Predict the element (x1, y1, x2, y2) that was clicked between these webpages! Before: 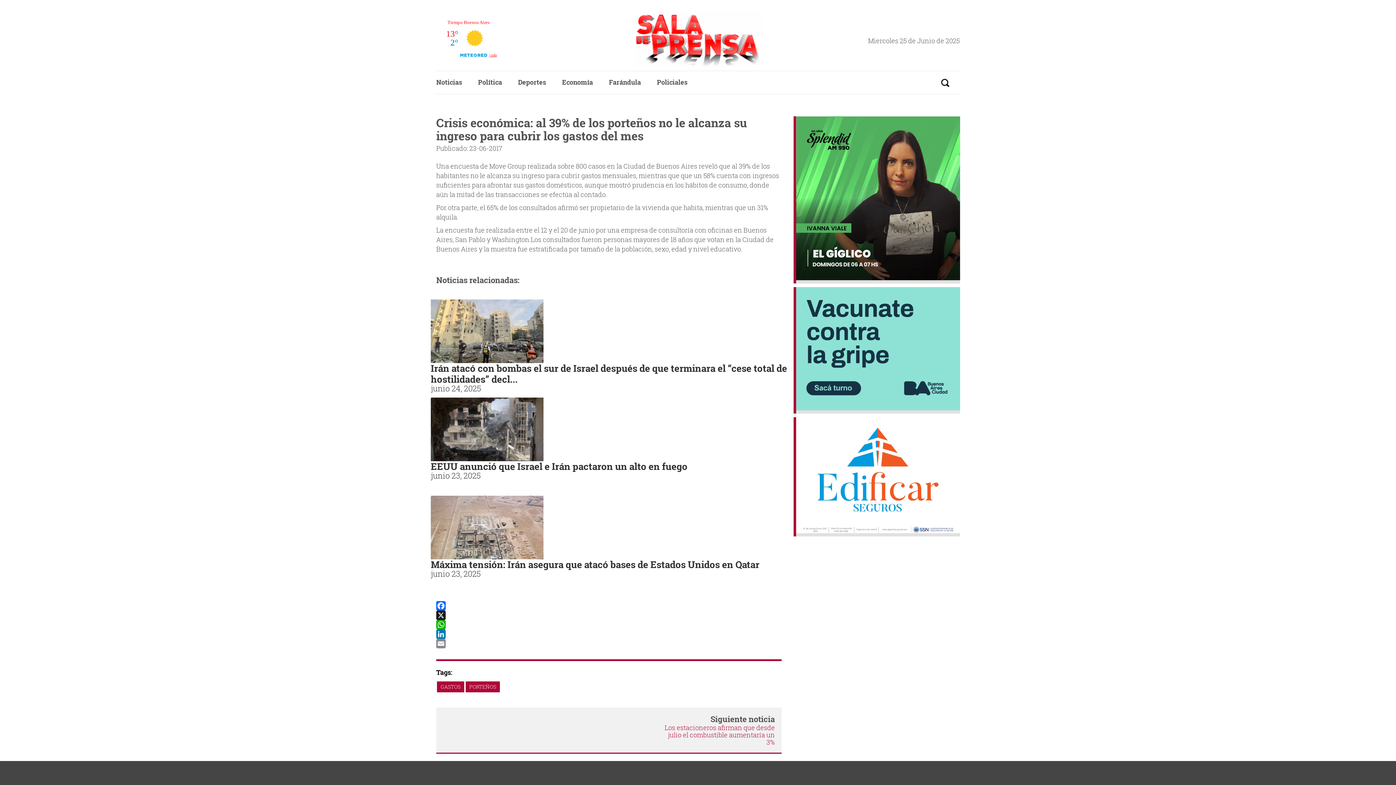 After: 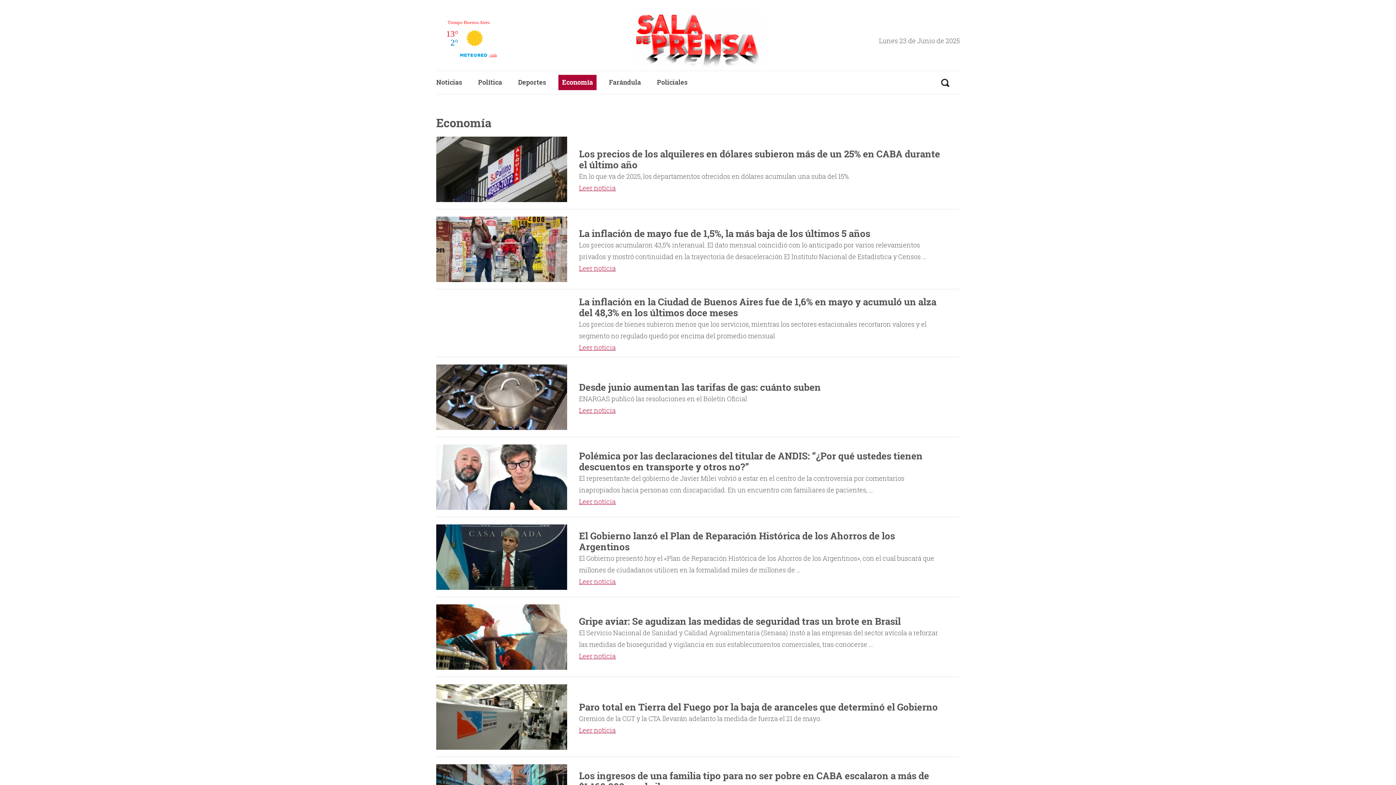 Action: label: Economía bbox: (558, 74, 596, 90)